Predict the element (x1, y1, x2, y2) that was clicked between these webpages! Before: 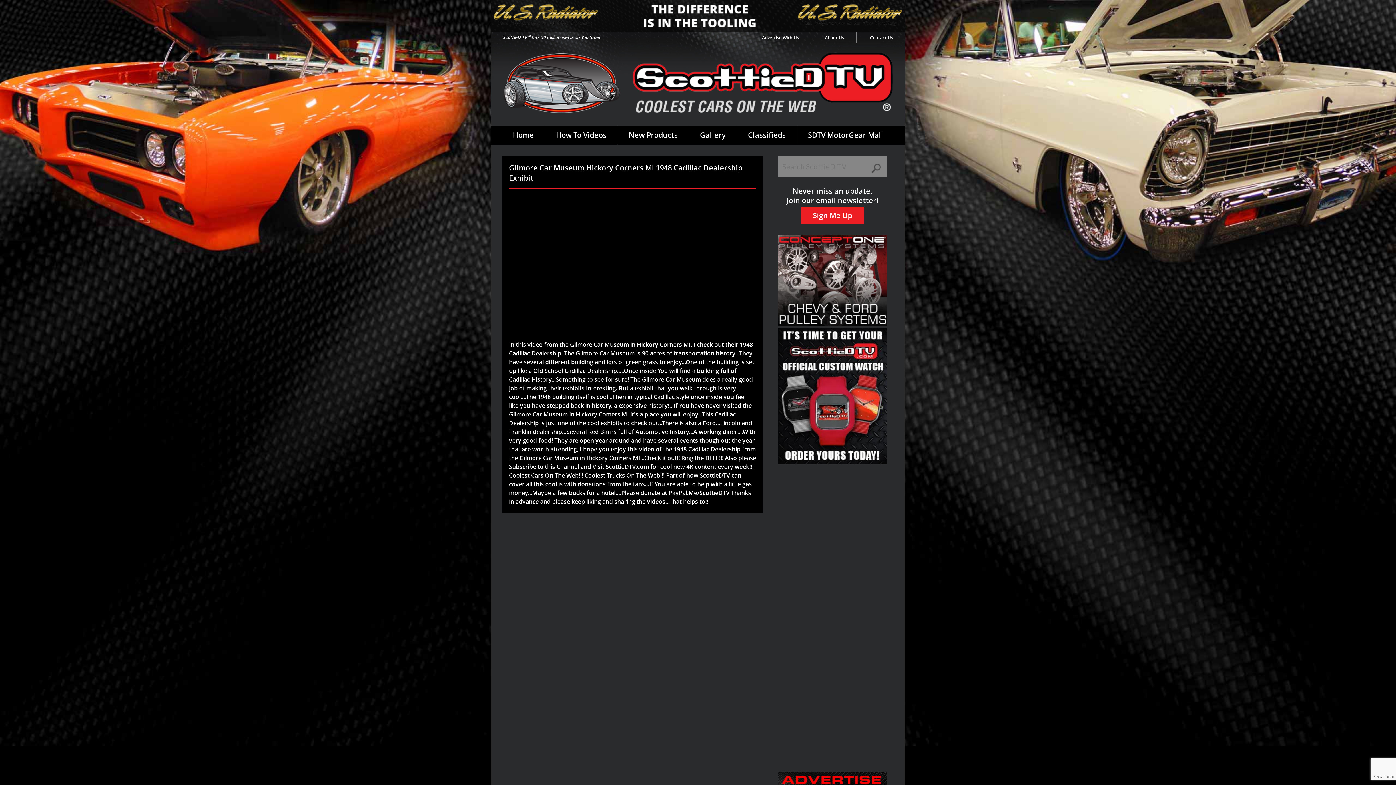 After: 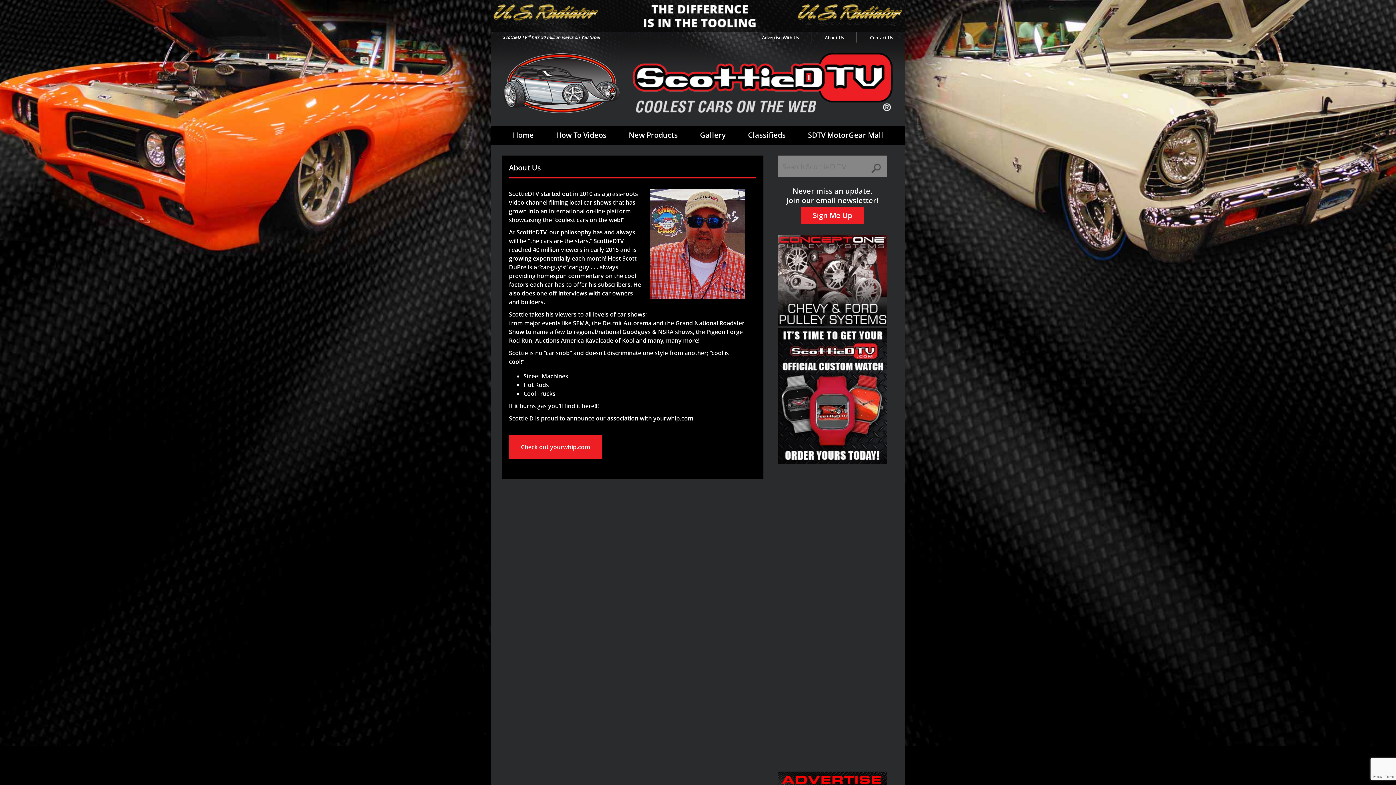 Action: label: About Us bbox: (813, 34, 856, 40)